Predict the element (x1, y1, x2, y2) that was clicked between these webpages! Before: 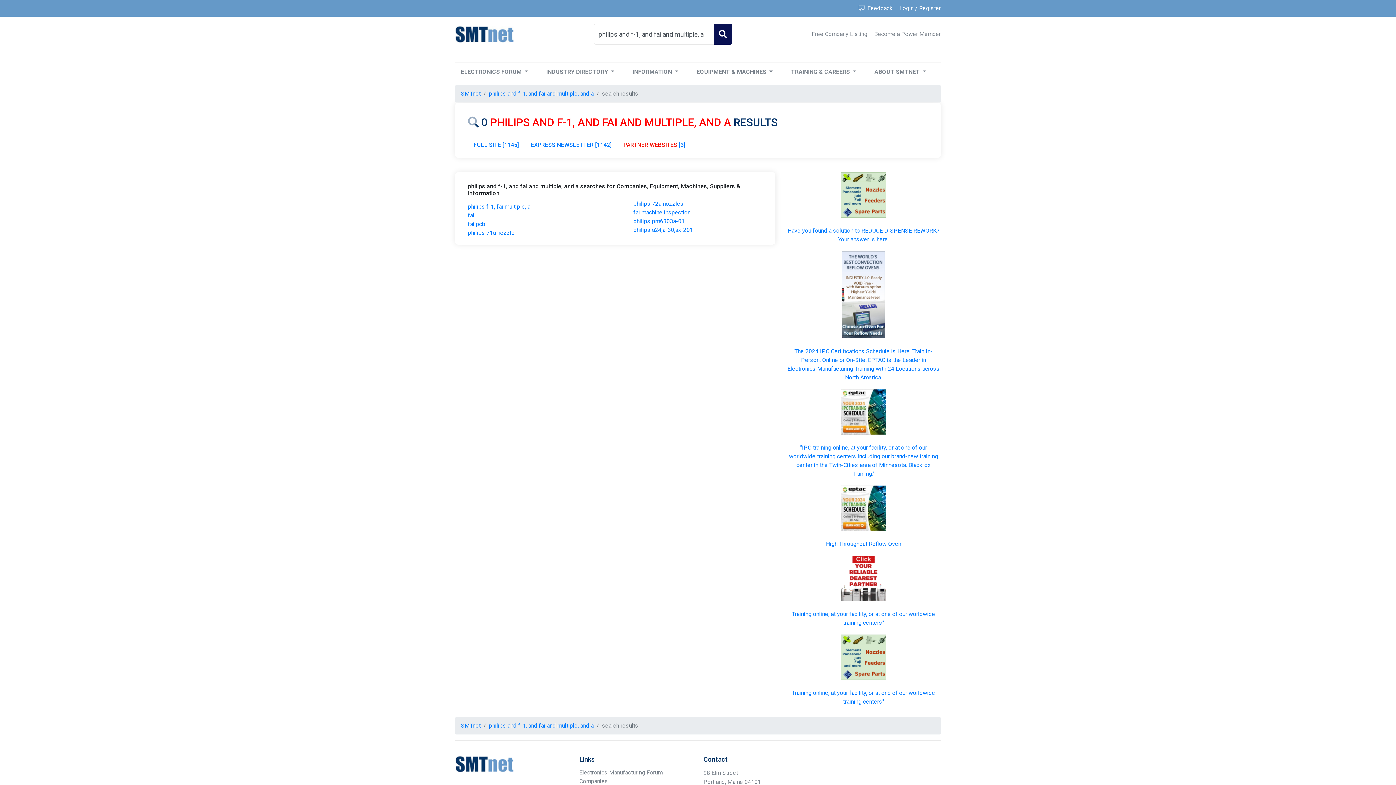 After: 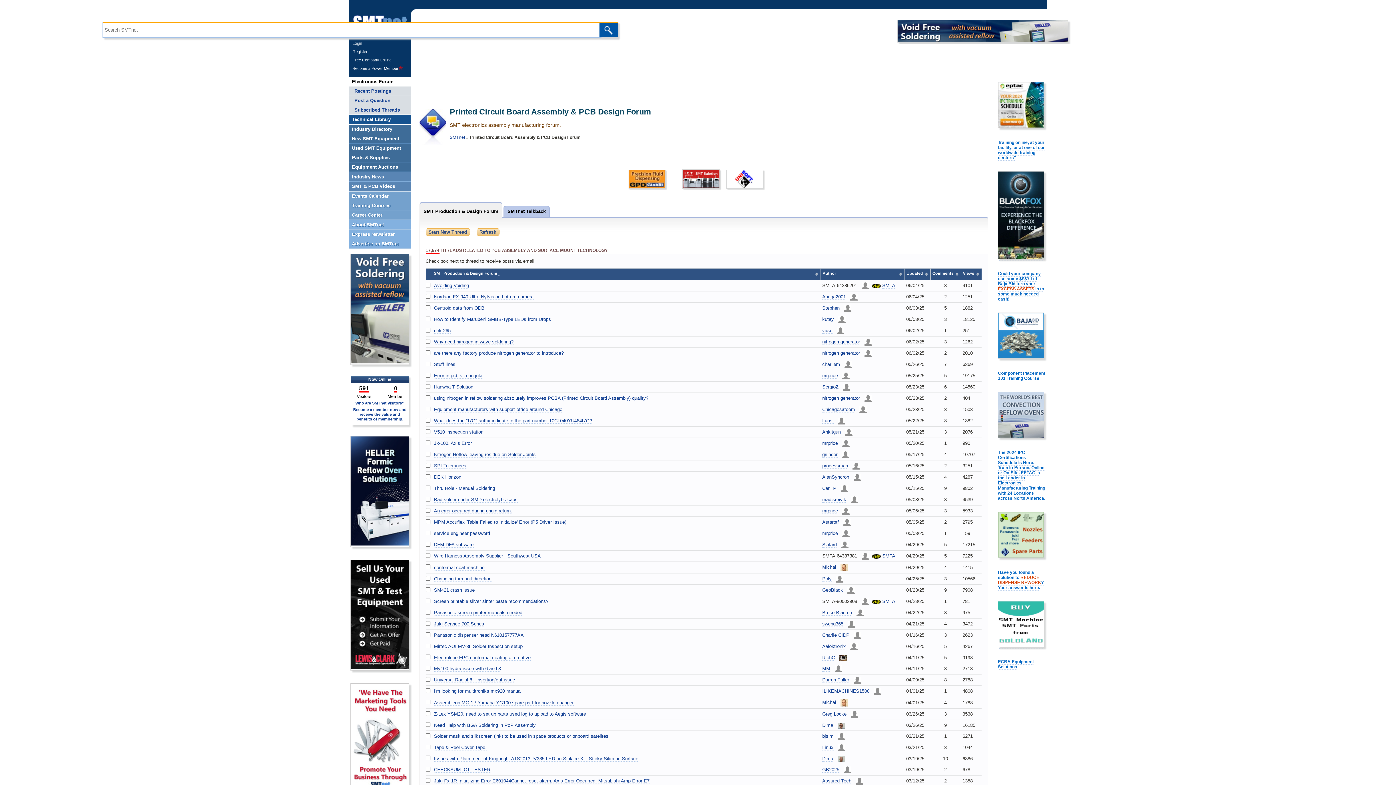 Action: label: Electronics Manufacturing Forum bbox: (579, 769, 662, 776)